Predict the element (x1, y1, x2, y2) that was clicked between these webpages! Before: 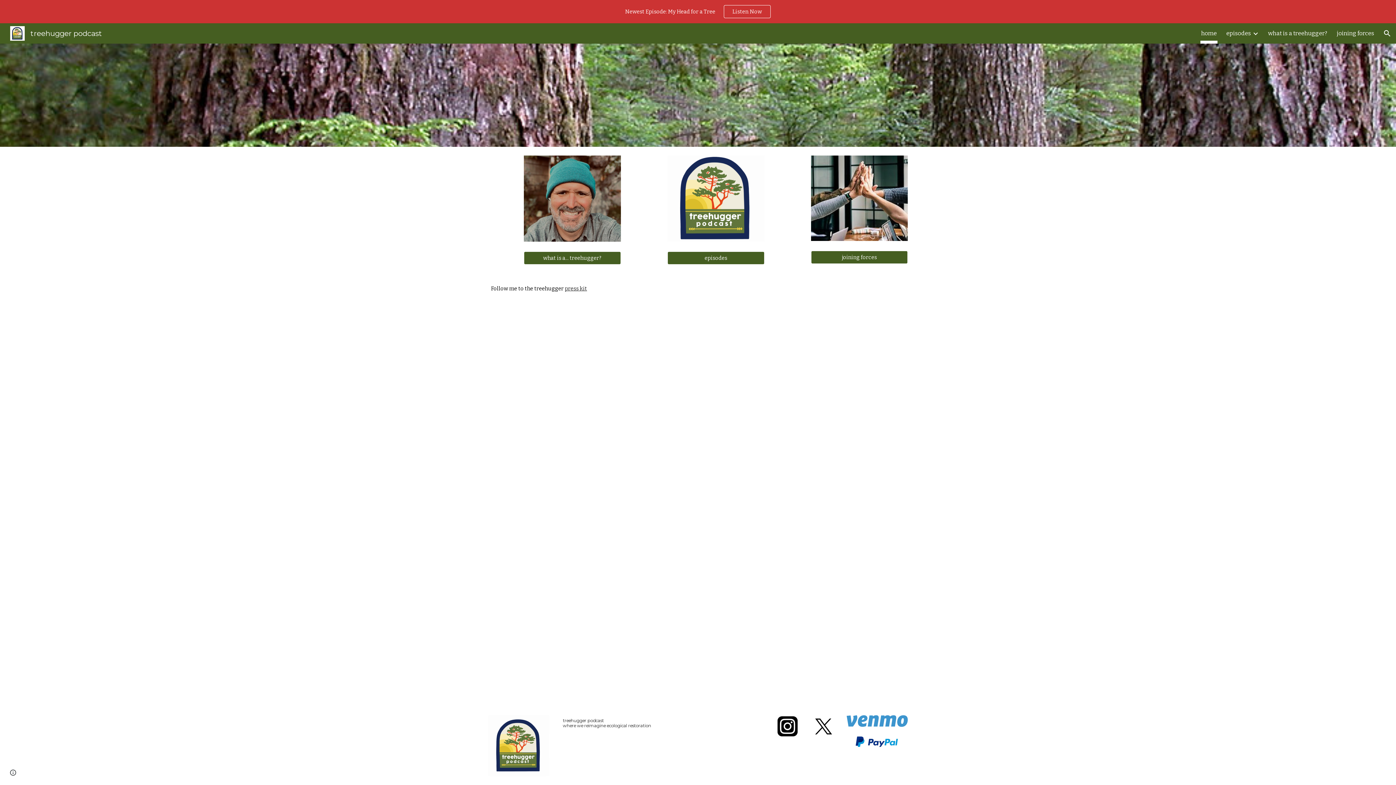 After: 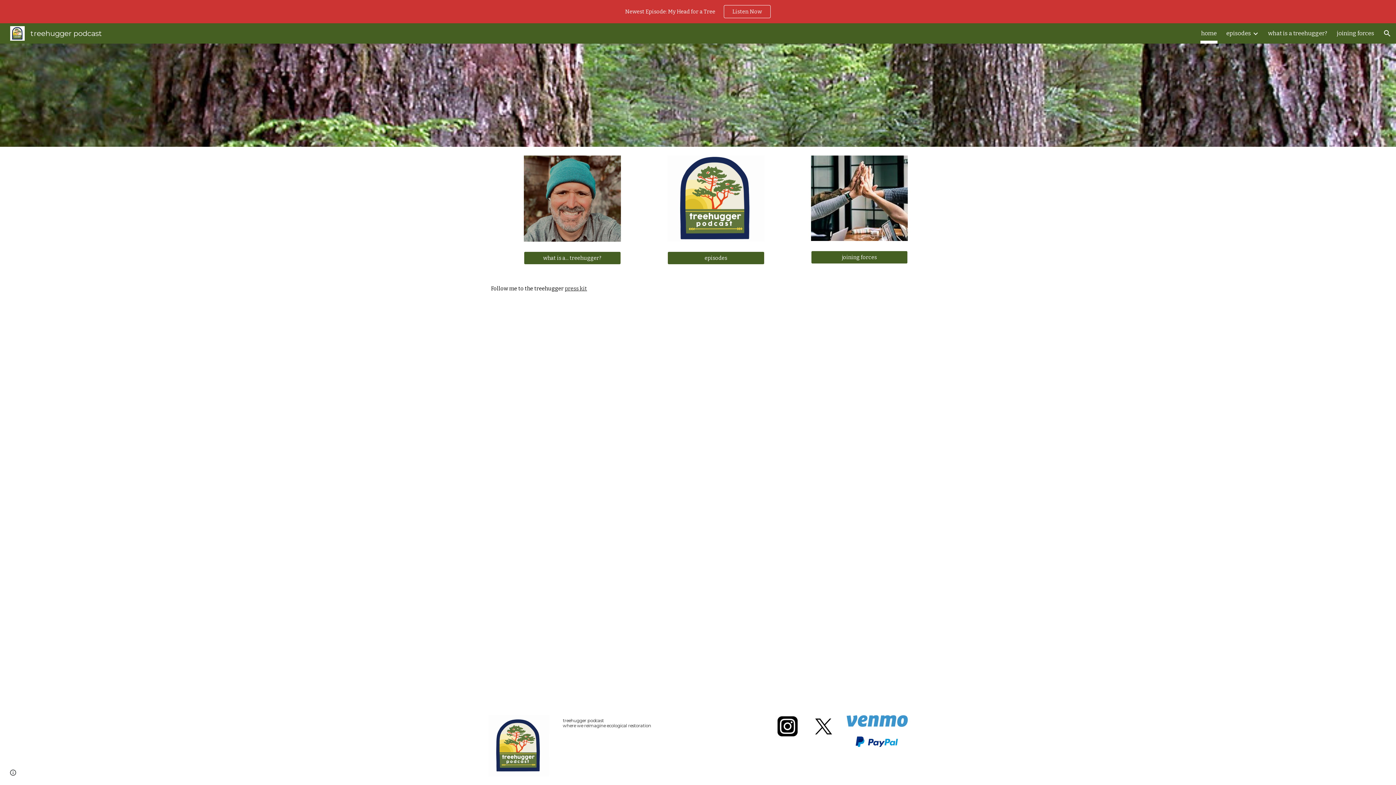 Action: bbox: (775, 715, 800, 737)